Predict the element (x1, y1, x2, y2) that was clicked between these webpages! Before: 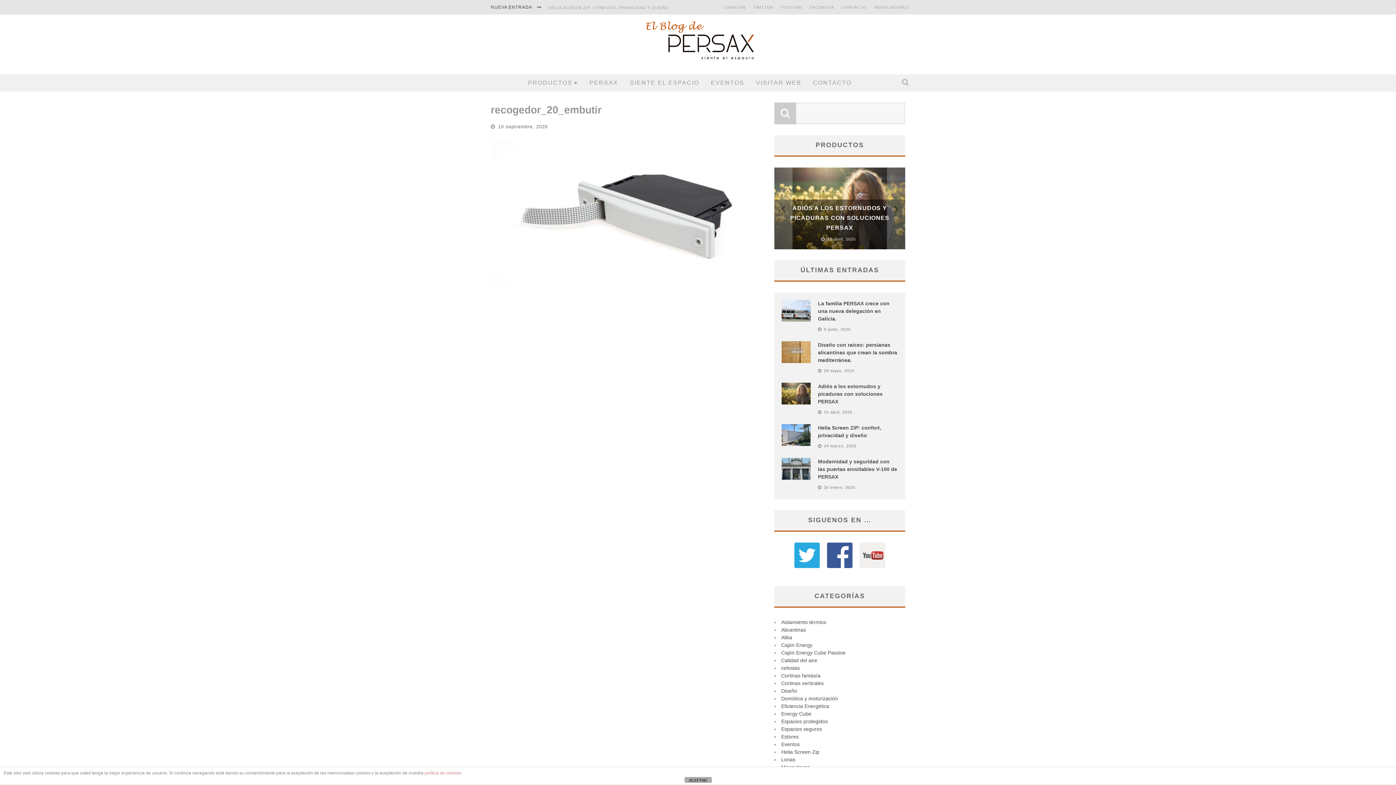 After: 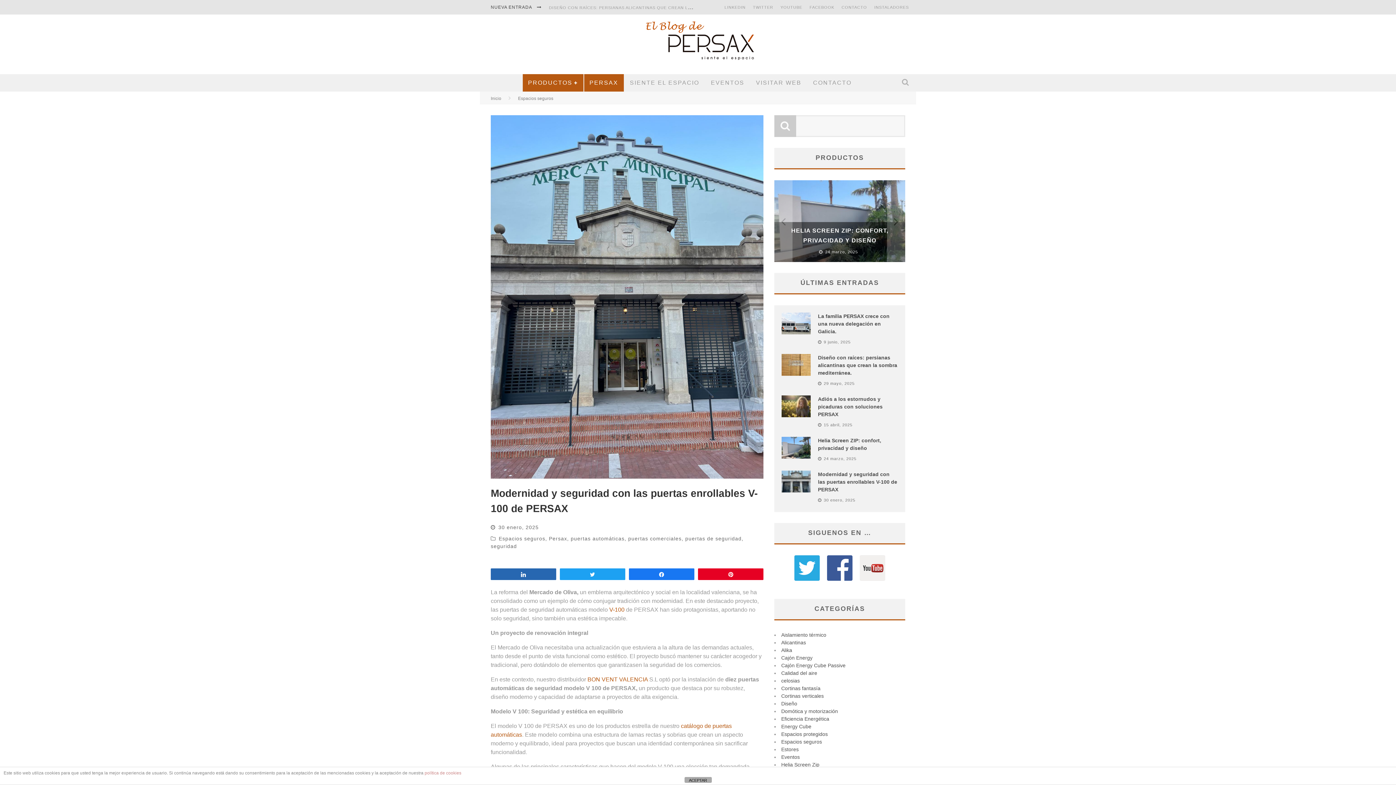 Action: bbox: (781, 458, 810, 480)